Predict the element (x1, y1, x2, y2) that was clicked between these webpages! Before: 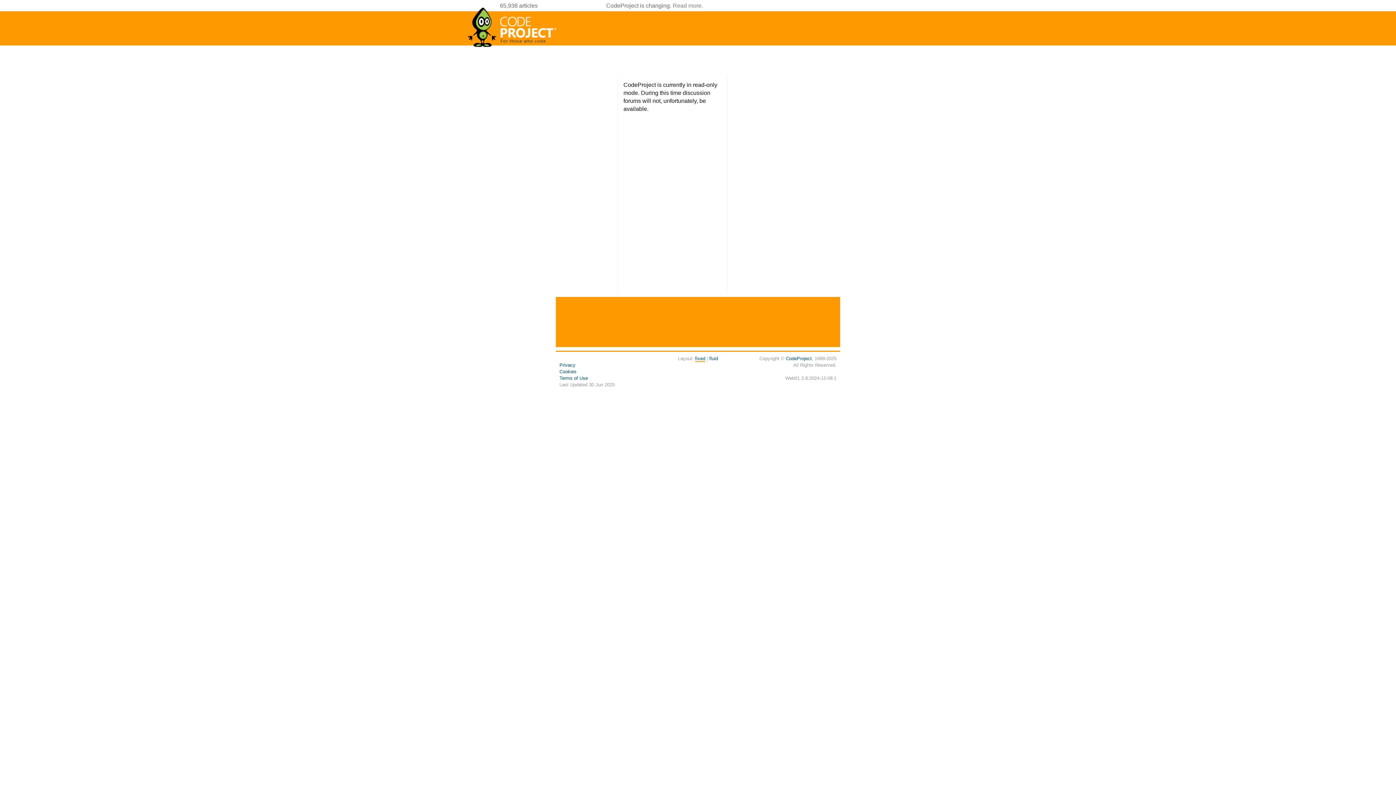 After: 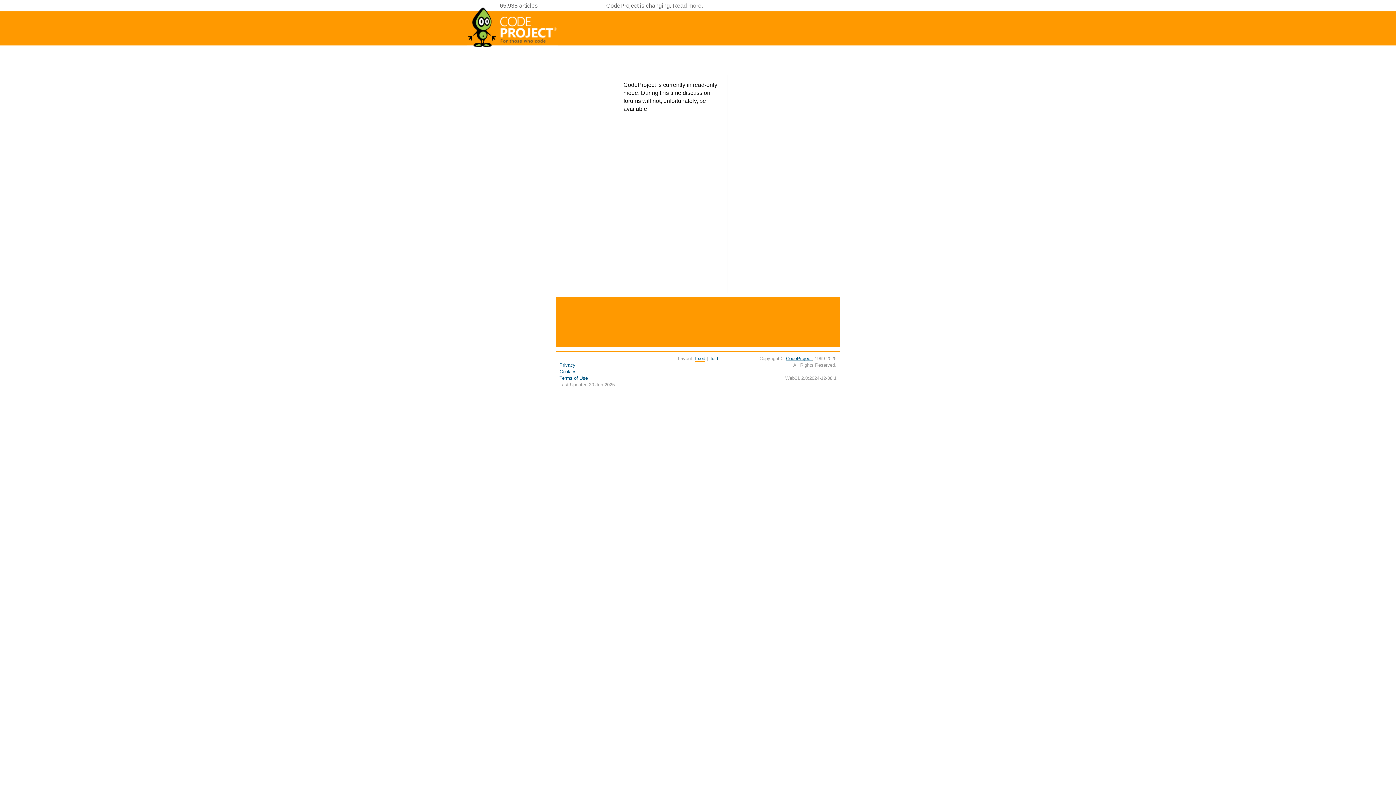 Action: bbox: (786, 356, 812, 361) label: CodeProject